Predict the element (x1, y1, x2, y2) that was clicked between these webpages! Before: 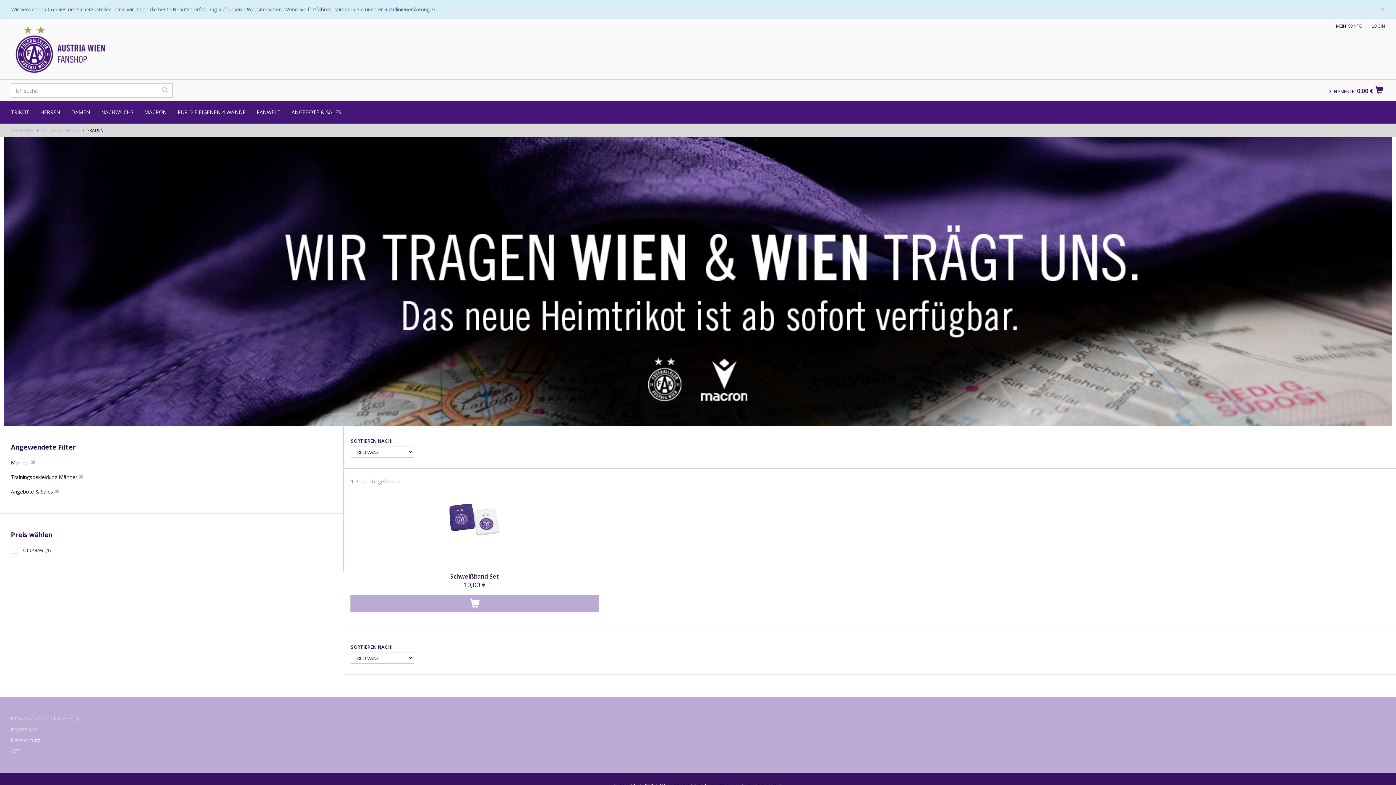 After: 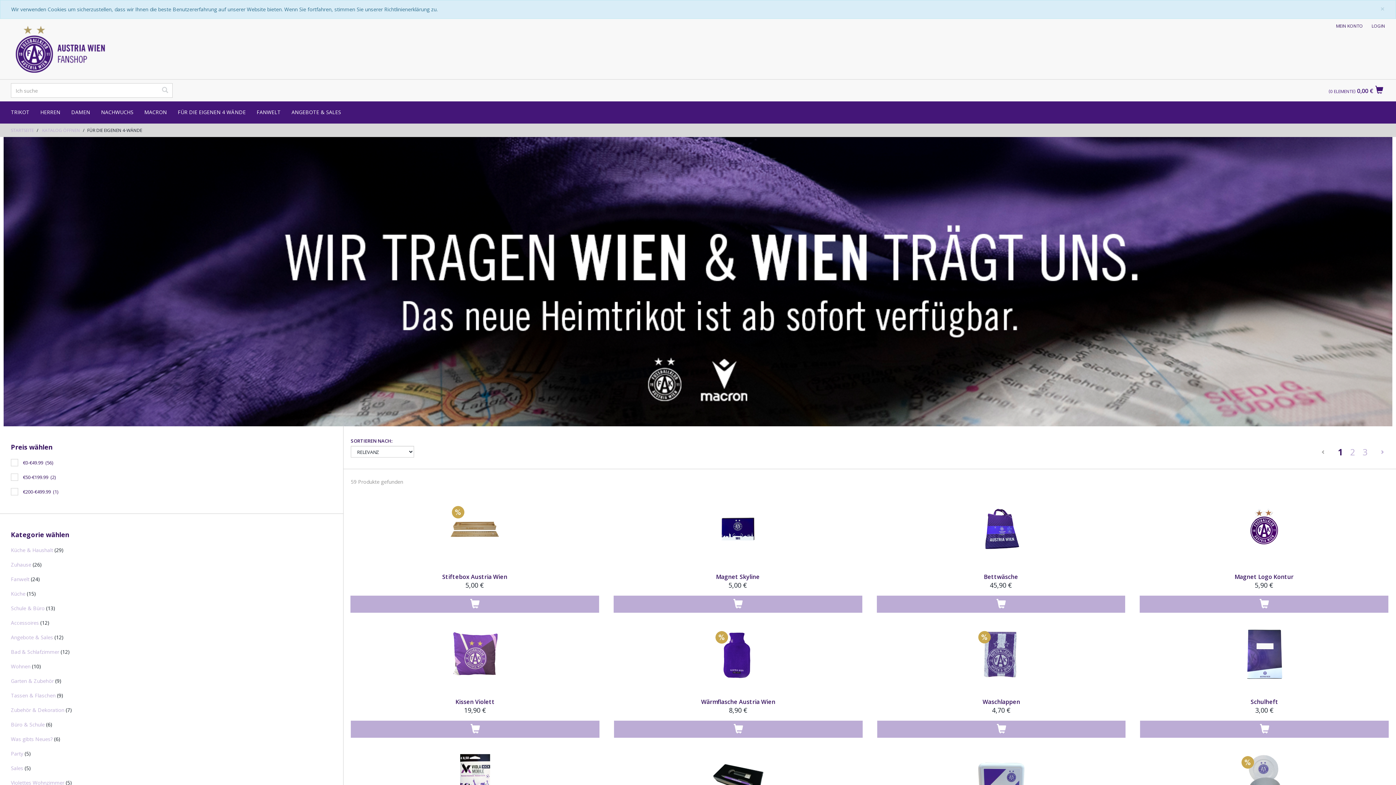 Action: label: FÜR DIE EIGENEN 4 WÄNDE bbox: (172, 101, 251, 123)